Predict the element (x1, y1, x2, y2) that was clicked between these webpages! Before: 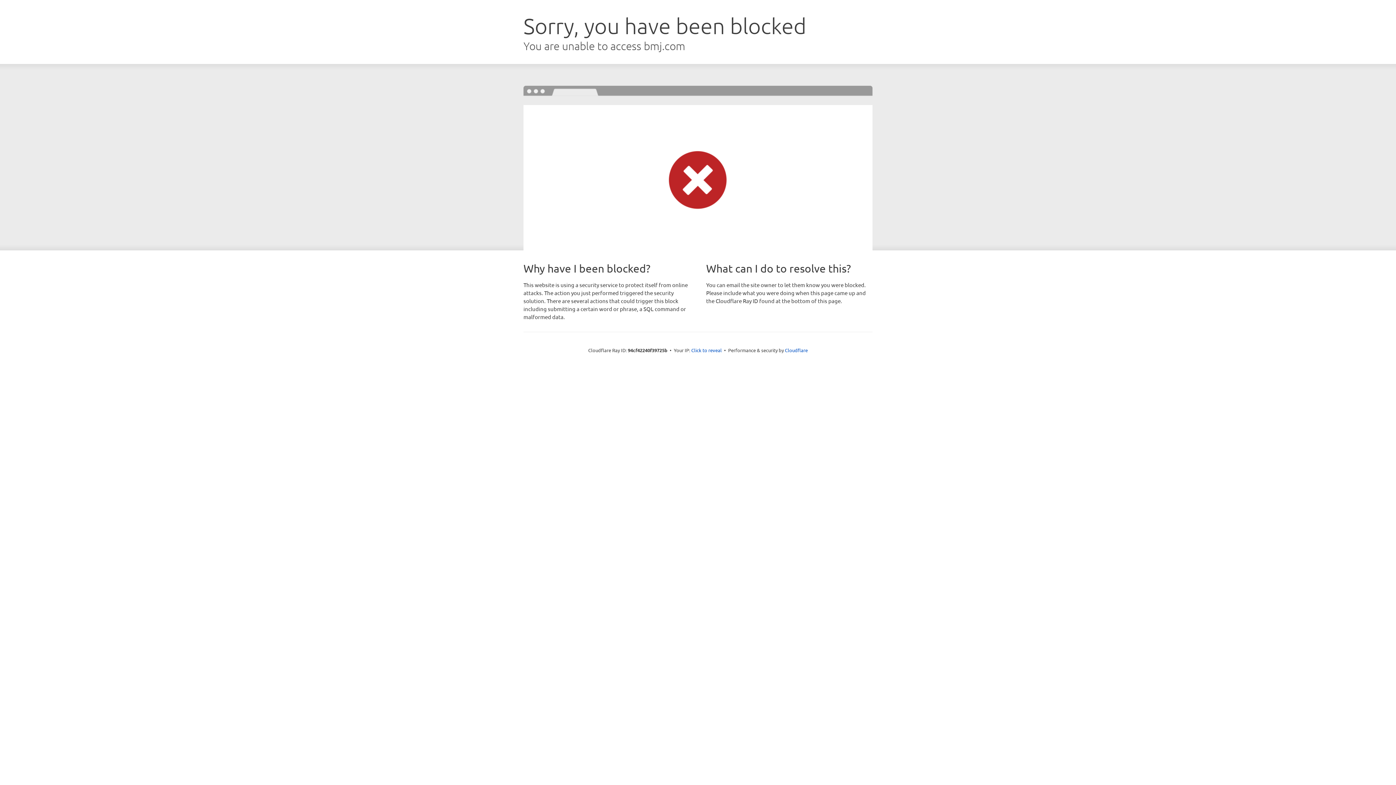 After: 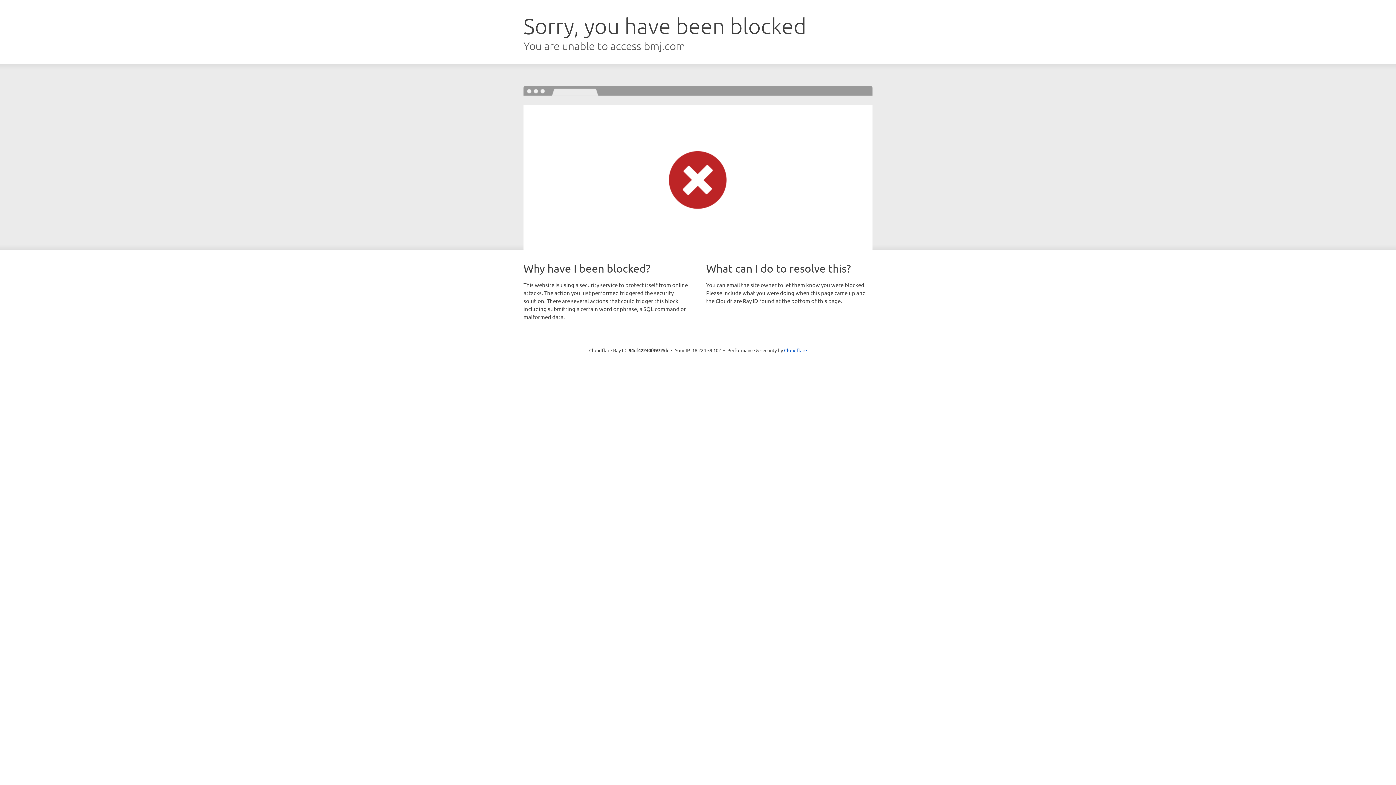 Action: label: Click to reveal bbox: (691, 346, 722, 353)